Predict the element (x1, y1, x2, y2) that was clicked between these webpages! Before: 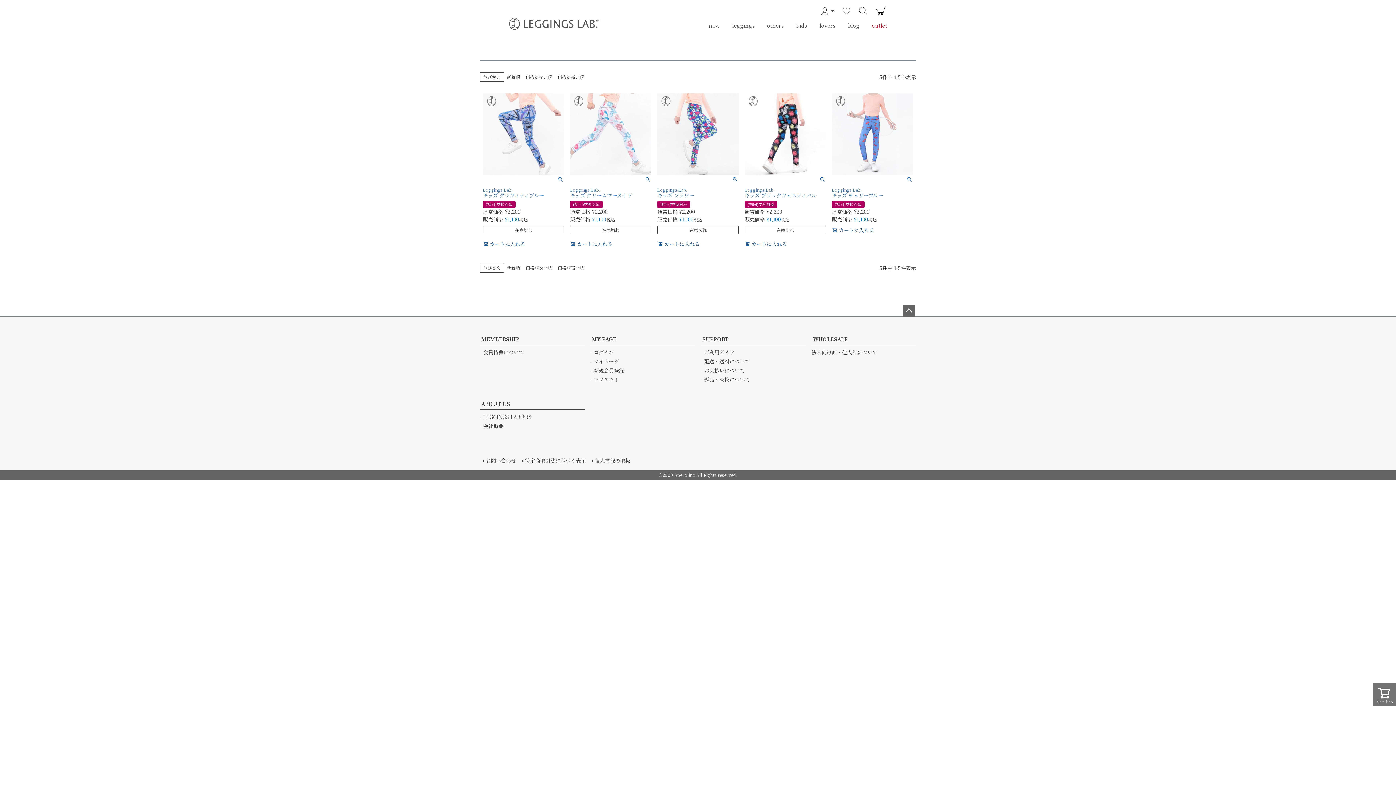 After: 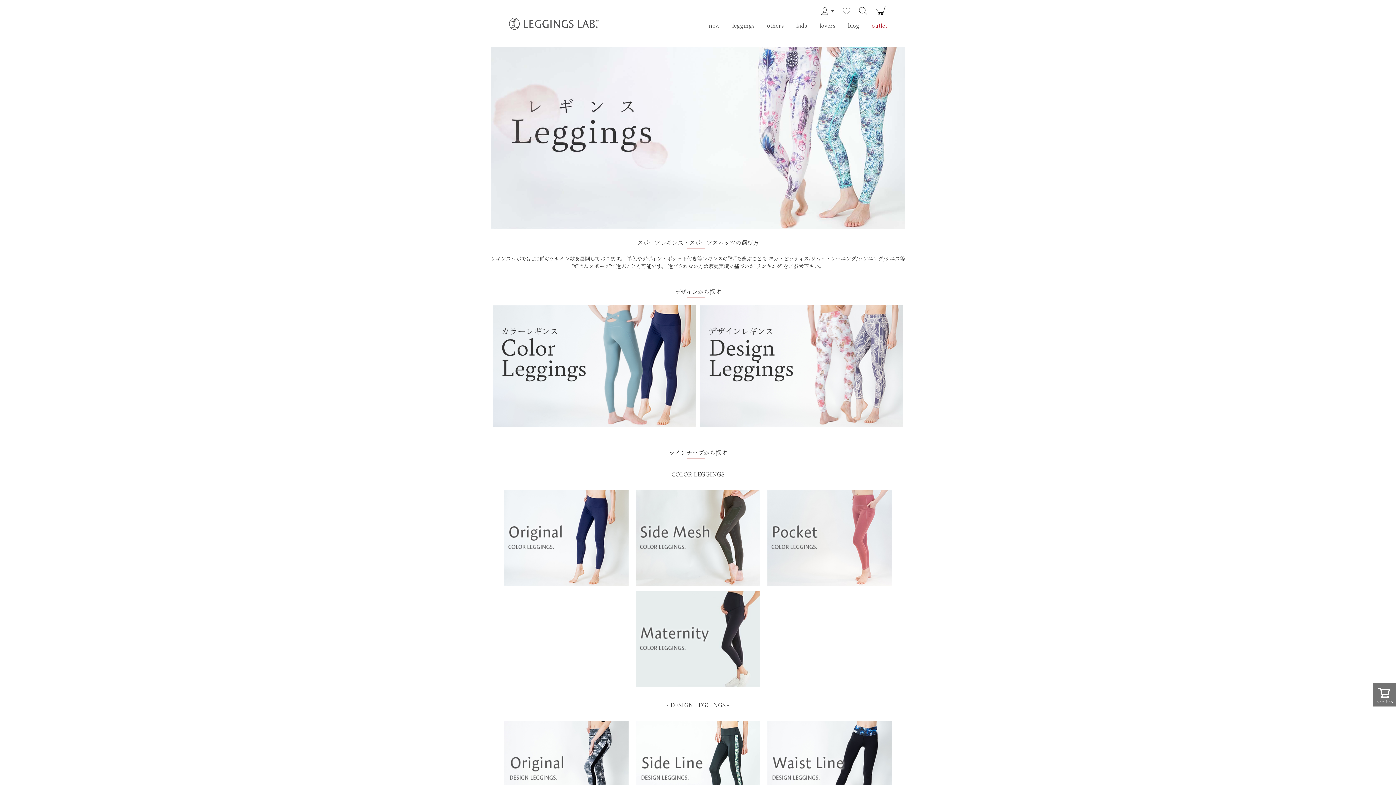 Action: bbox: (732, 21, 754, 29) label: leggings